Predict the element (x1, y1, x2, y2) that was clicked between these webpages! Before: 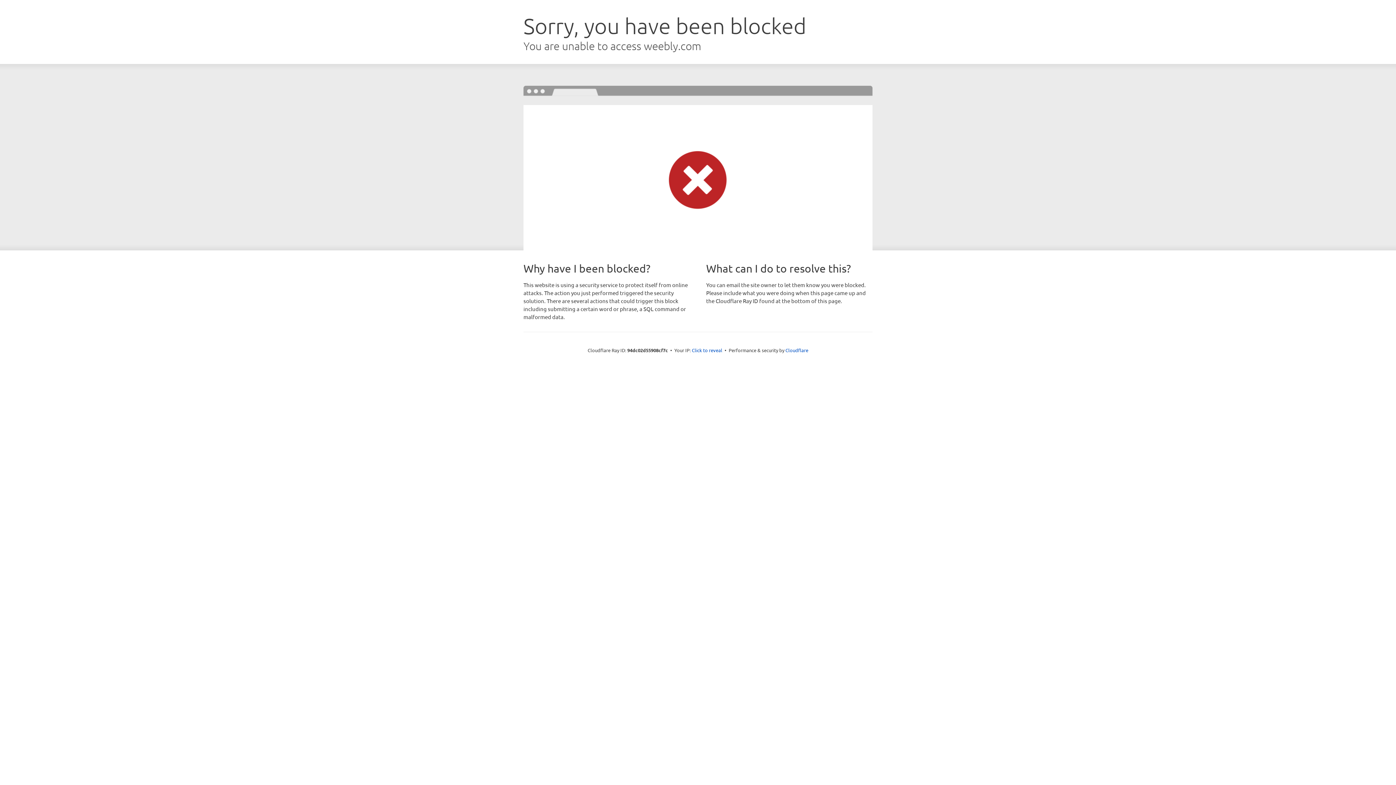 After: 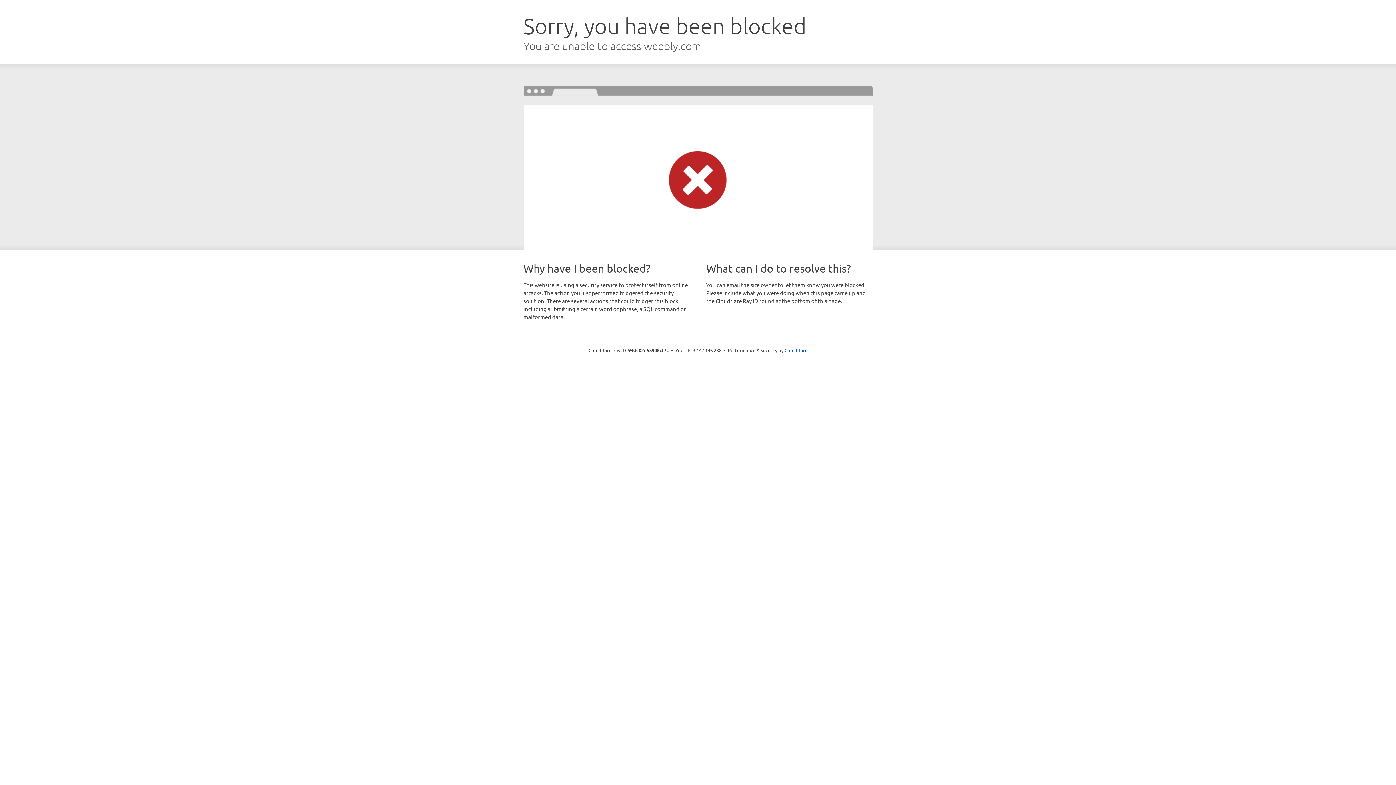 Action: label: Click to reveal bbox: (692, 346, 722, 353)